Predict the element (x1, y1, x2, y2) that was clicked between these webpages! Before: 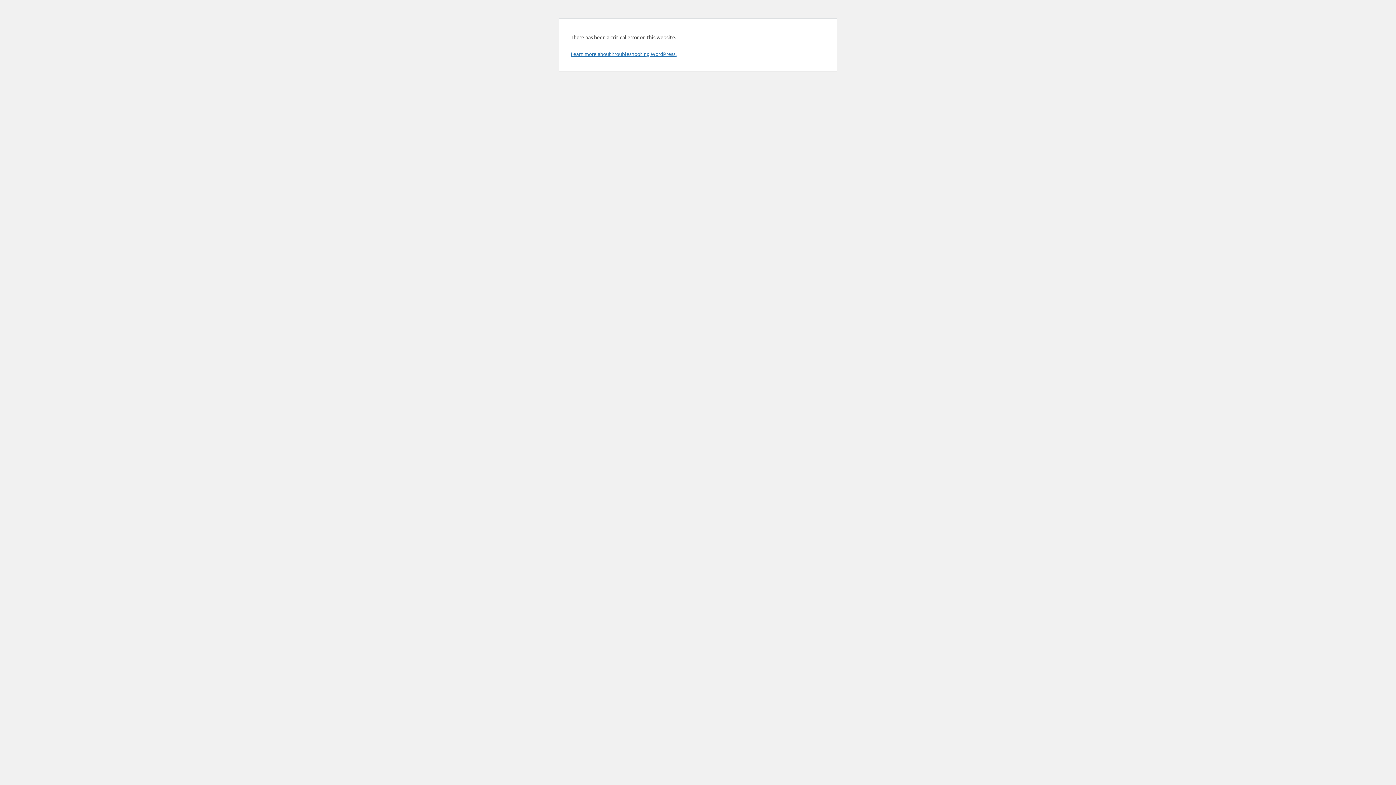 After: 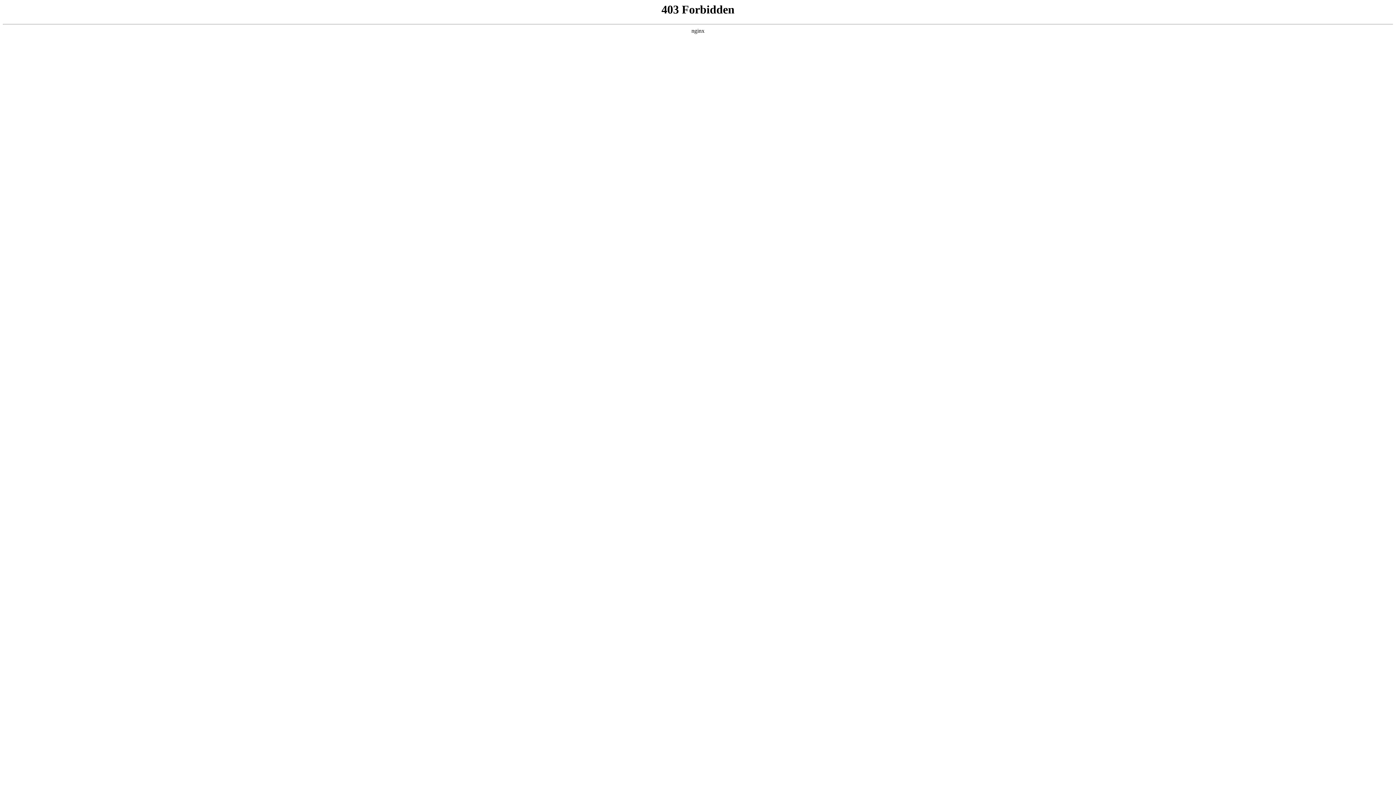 Action: label: Learn more about troubleshooting WordPress. bbox: (570, 50, 676, 57)